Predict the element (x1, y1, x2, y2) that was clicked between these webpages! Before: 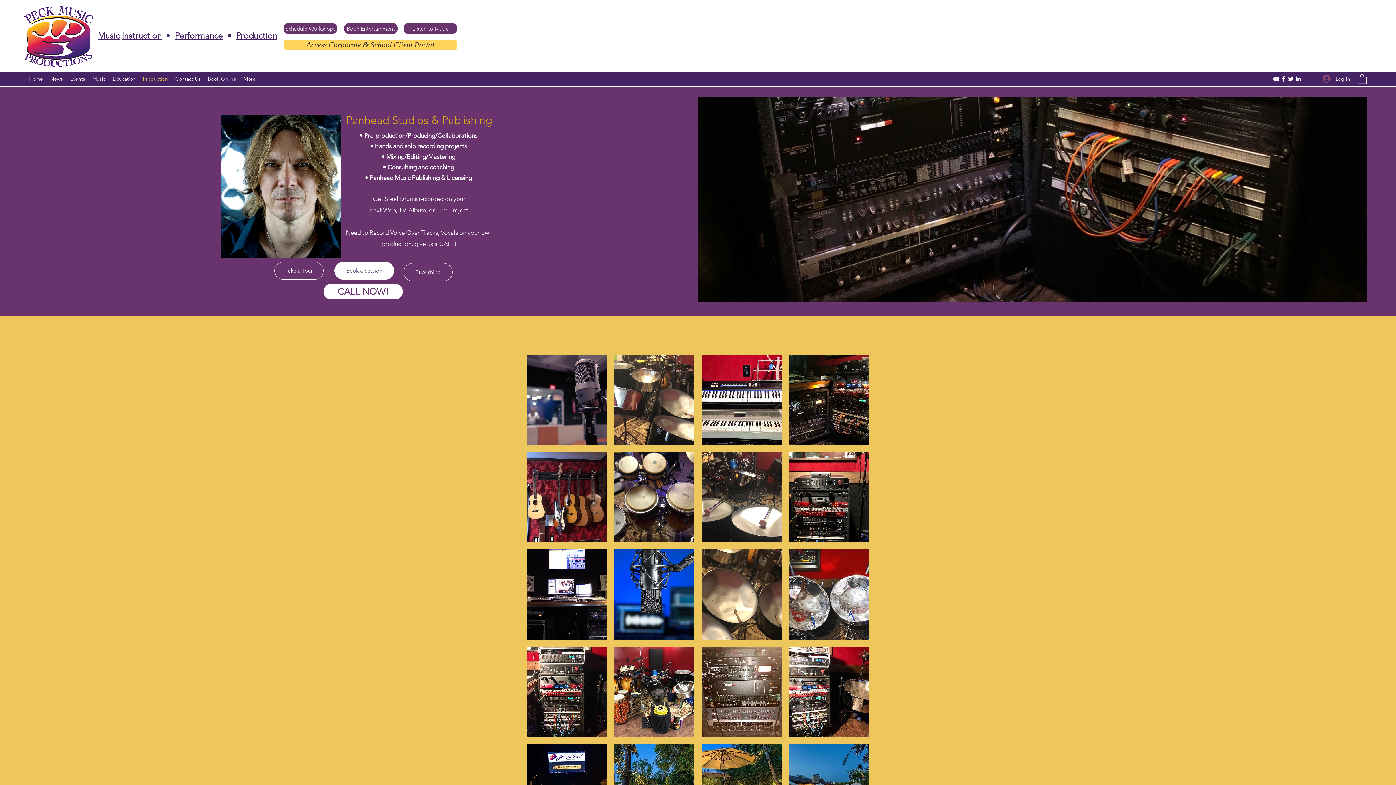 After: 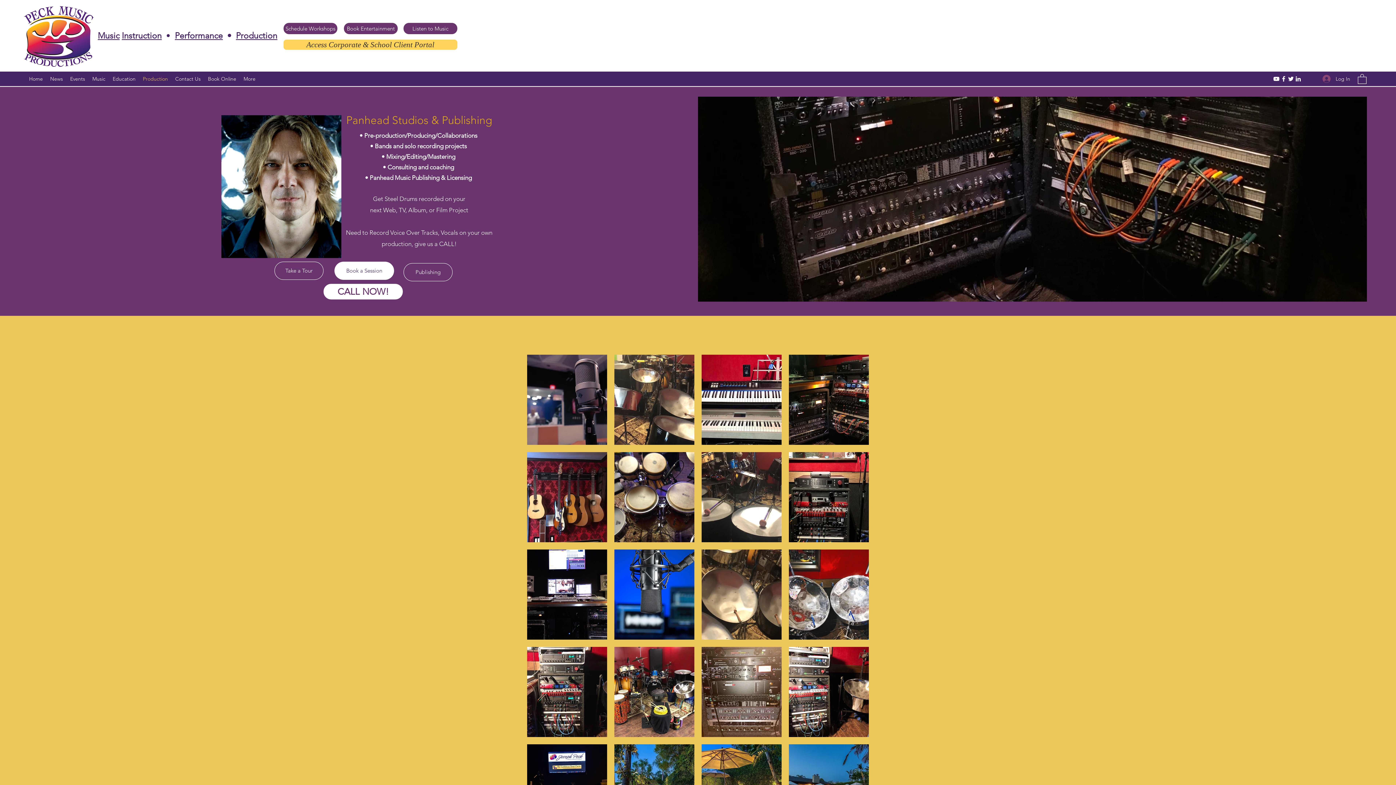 Action: bbox: (139, 73, 171, 84) label: Production